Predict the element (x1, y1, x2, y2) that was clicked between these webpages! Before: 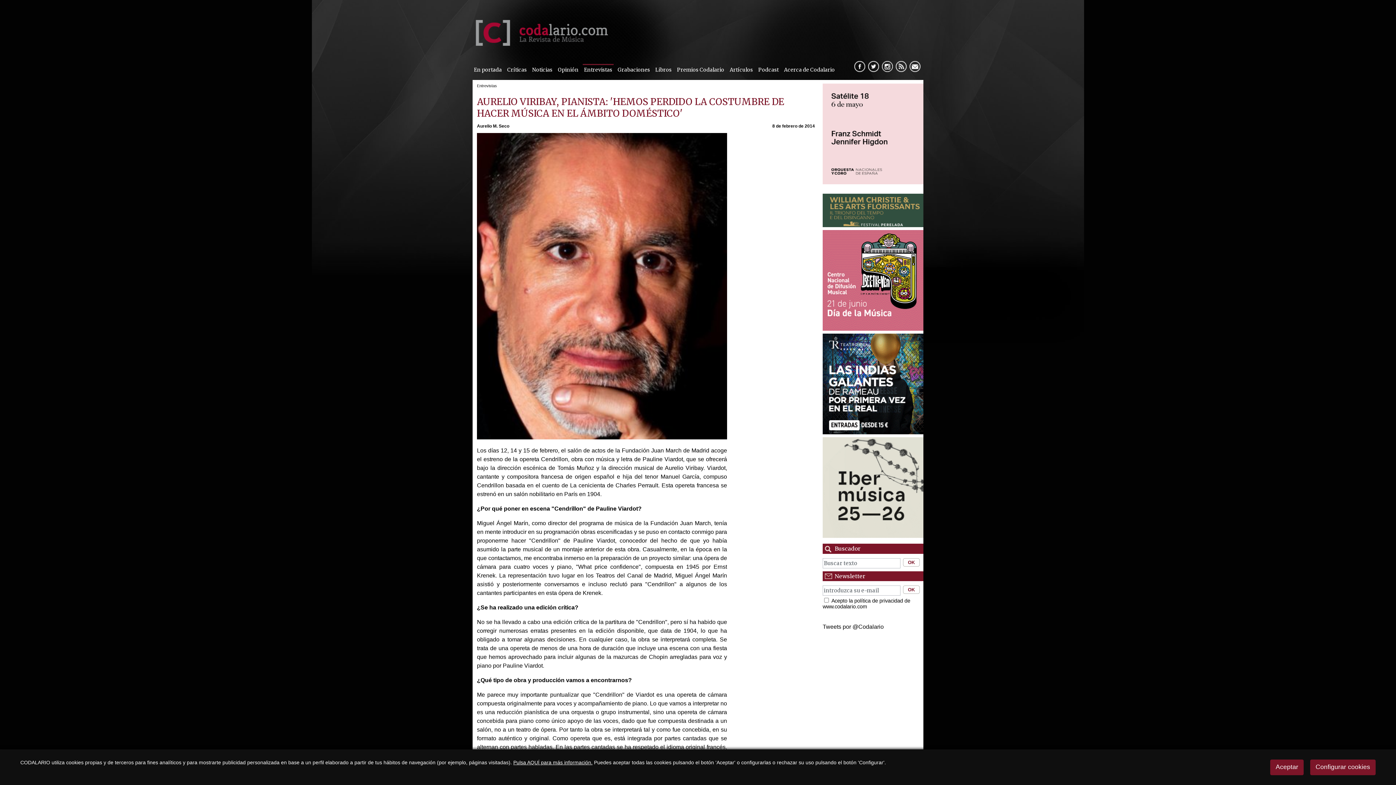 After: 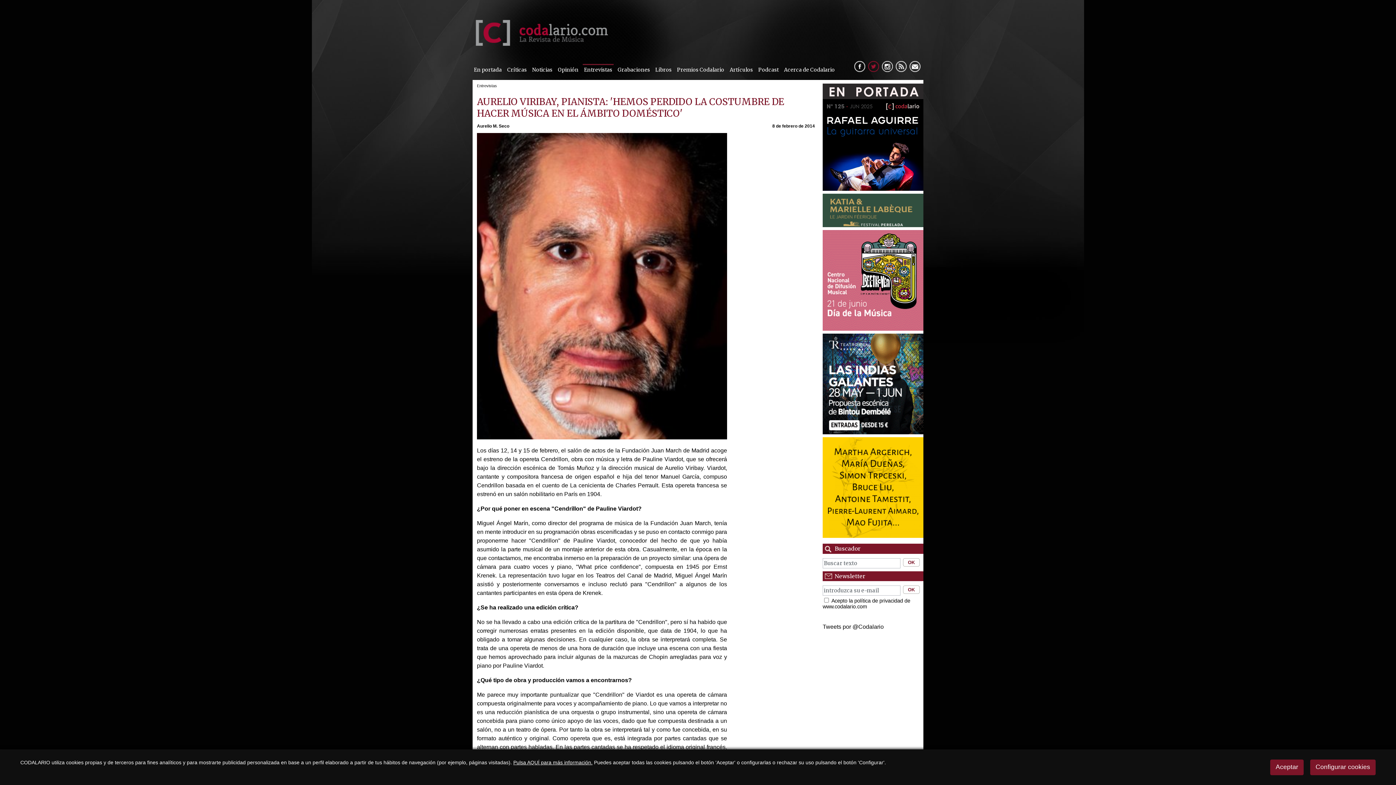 Action: label:   bbox: (868, 61, 879, 72)